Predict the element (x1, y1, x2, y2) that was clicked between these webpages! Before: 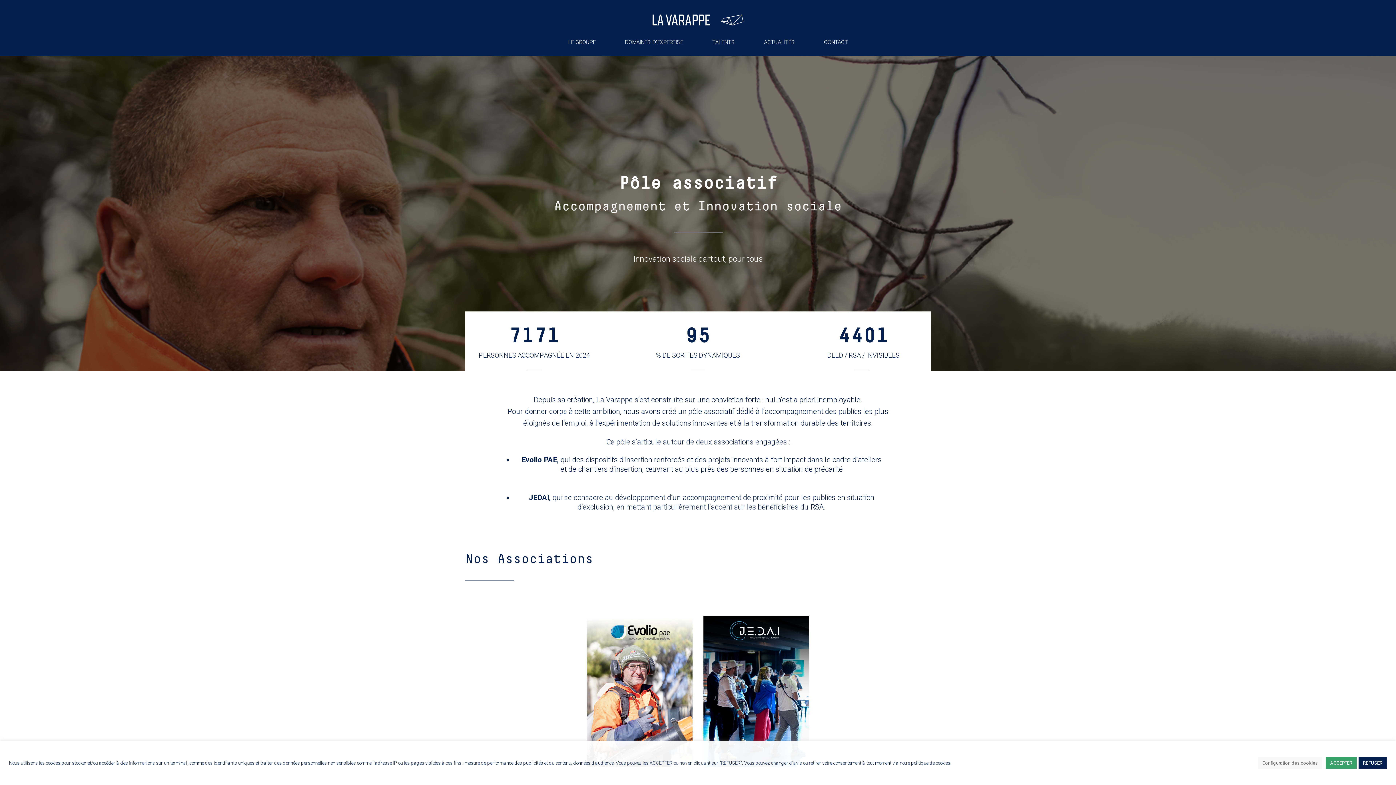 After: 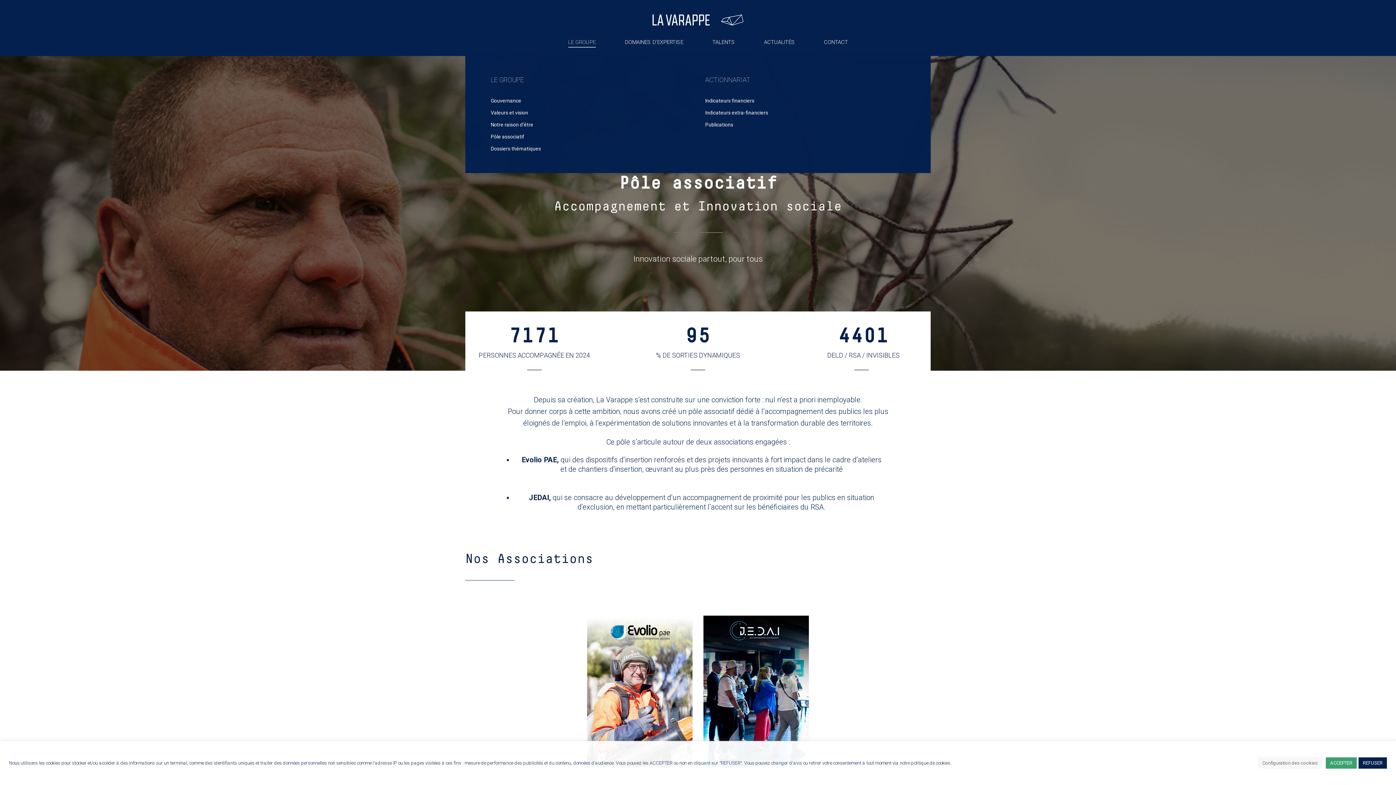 Action: bbox: (568, 28, 595, 56) label: LE GROUPE